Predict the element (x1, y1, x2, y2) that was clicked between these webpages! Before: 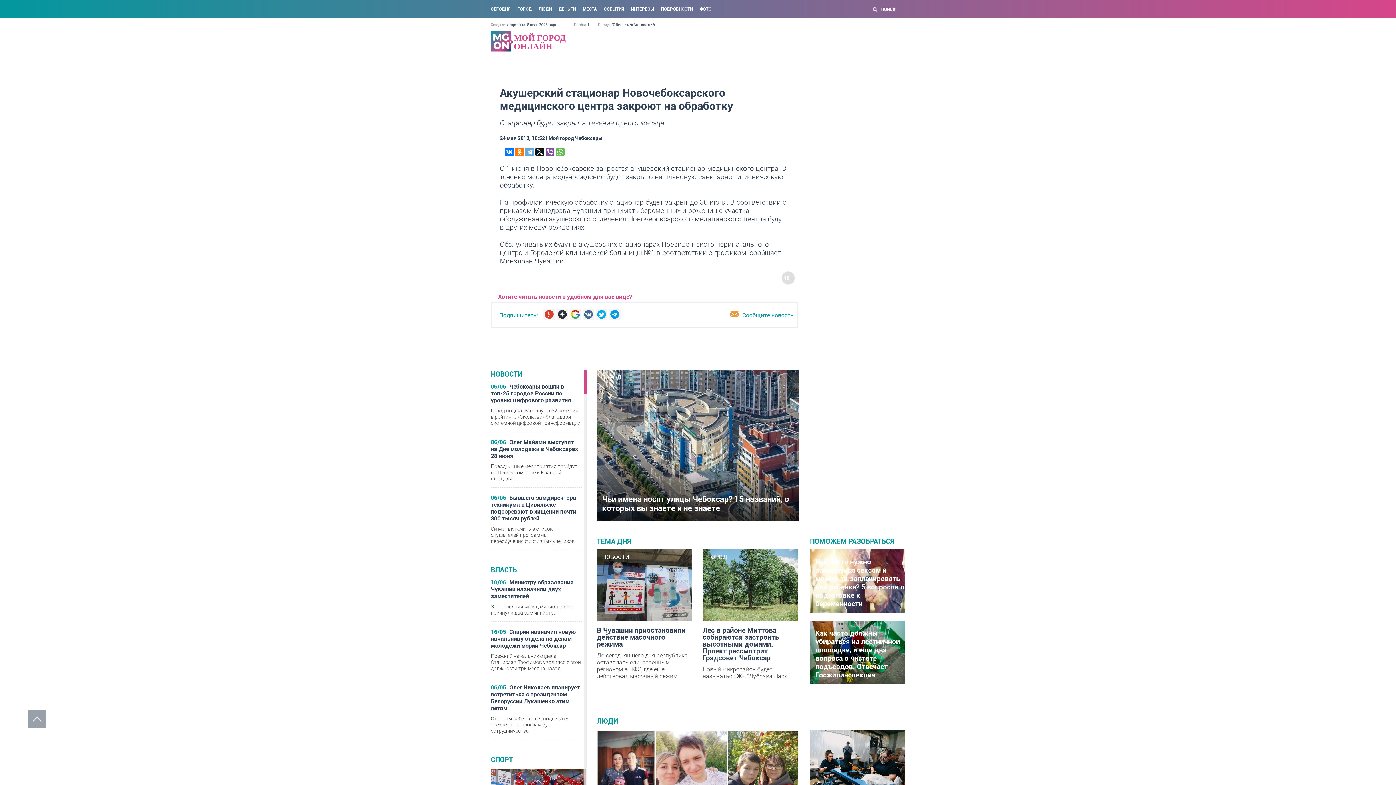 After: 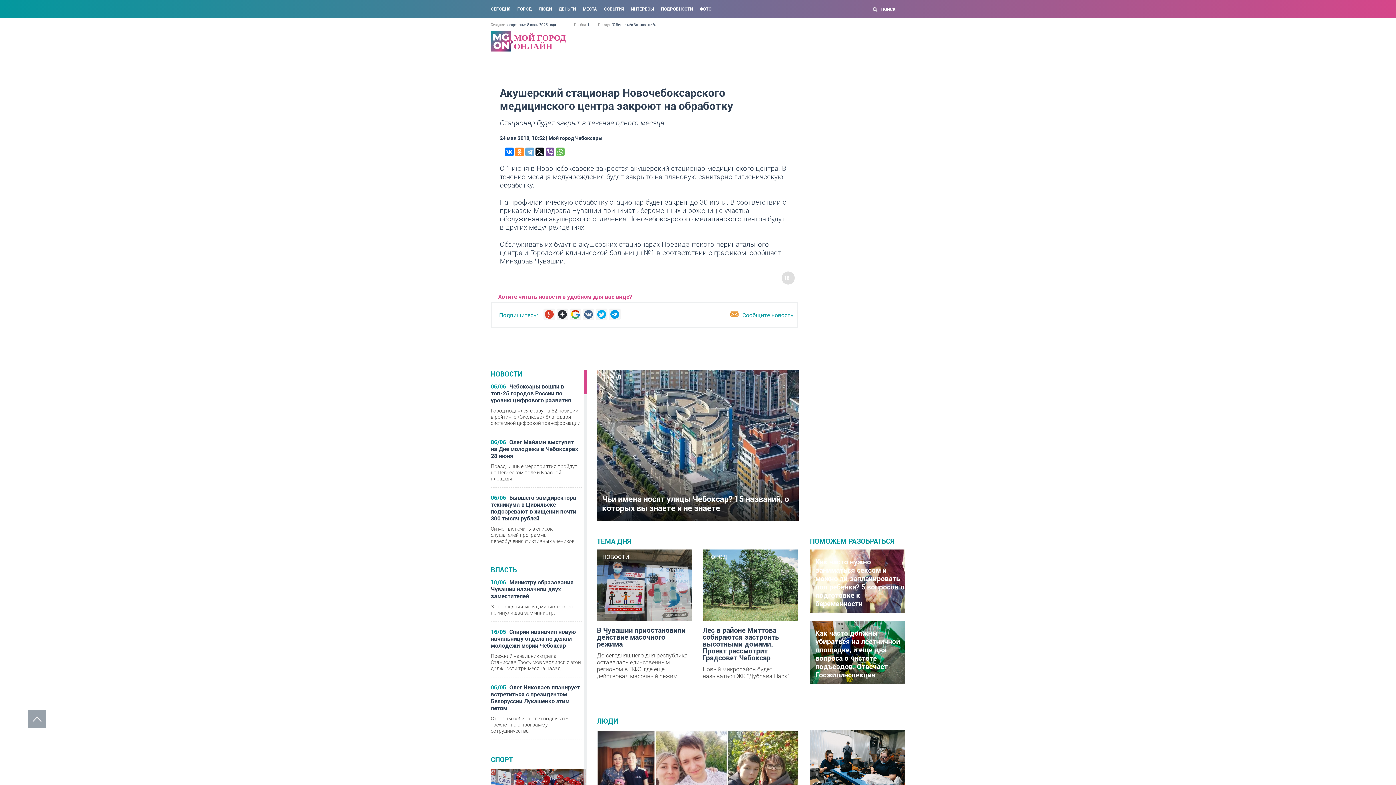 Action: bbox: (515, 147, 524, 156)